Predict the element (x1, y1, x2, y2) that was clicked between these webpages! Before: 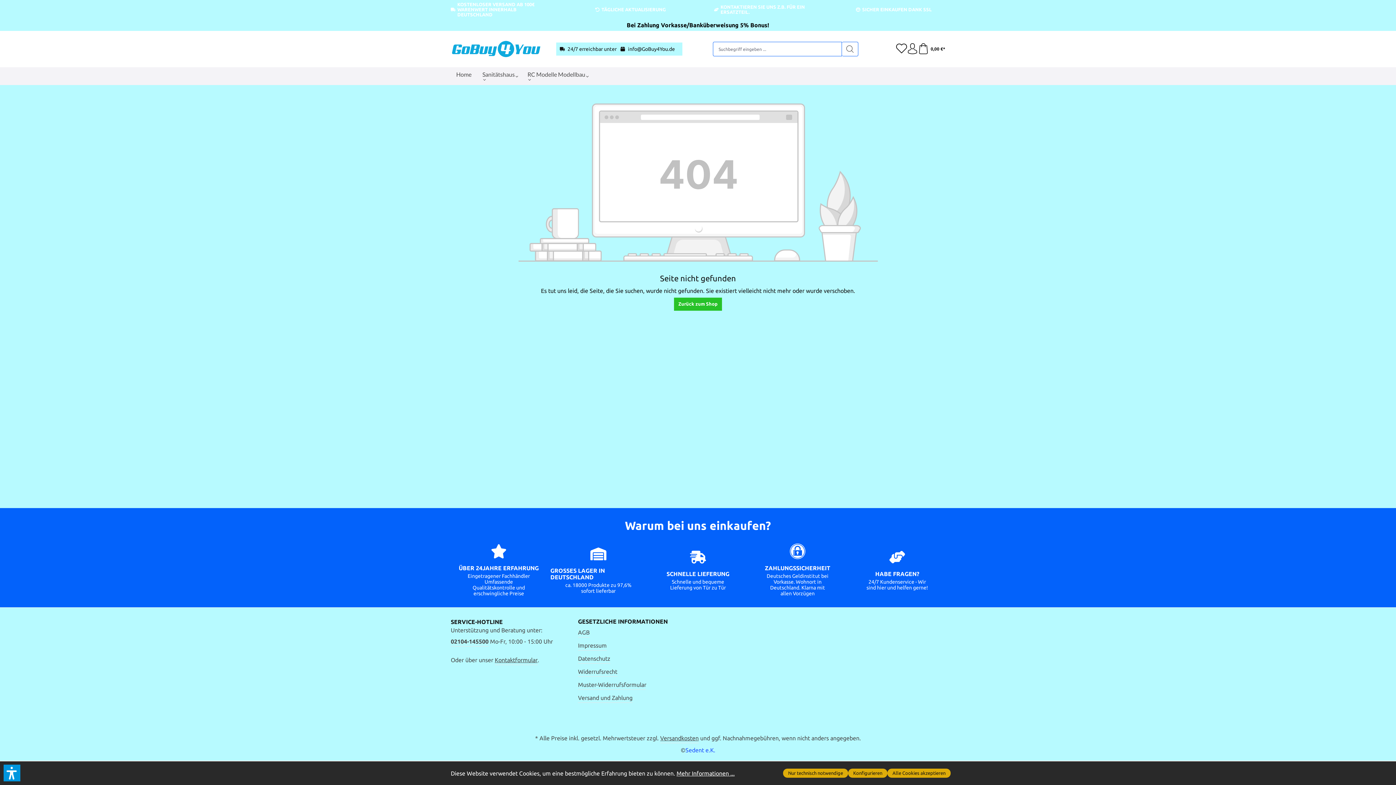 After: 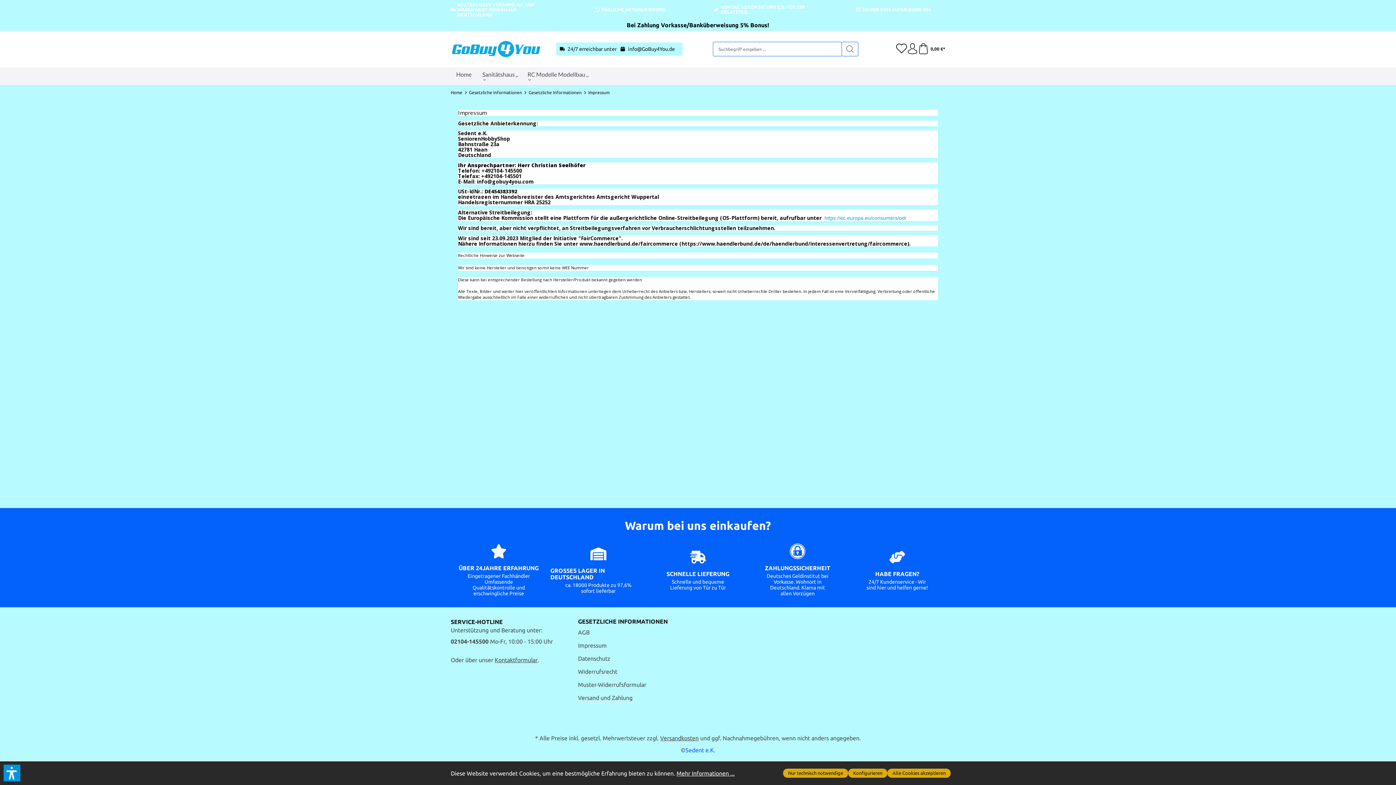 Action: label: Impressum bbox: (578, 641, 606, 650)